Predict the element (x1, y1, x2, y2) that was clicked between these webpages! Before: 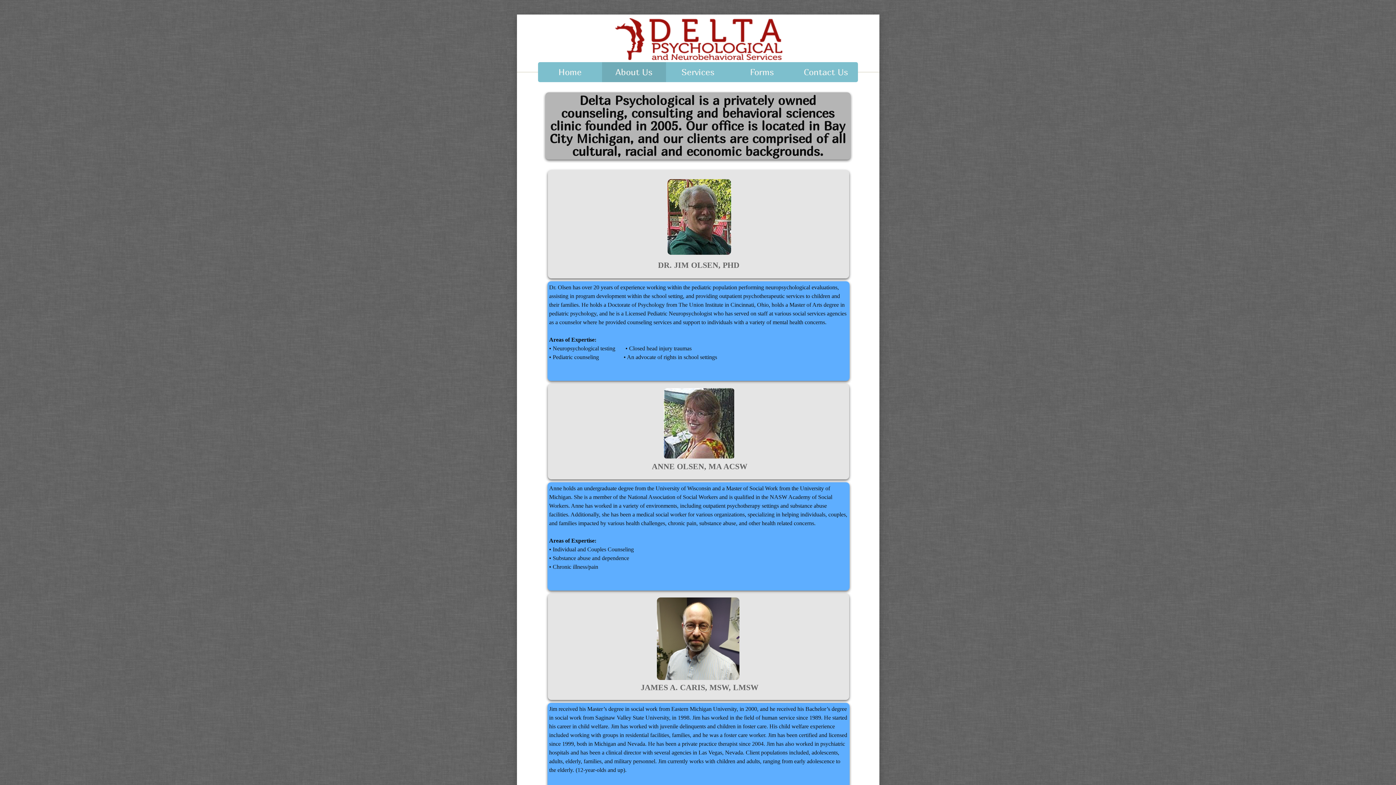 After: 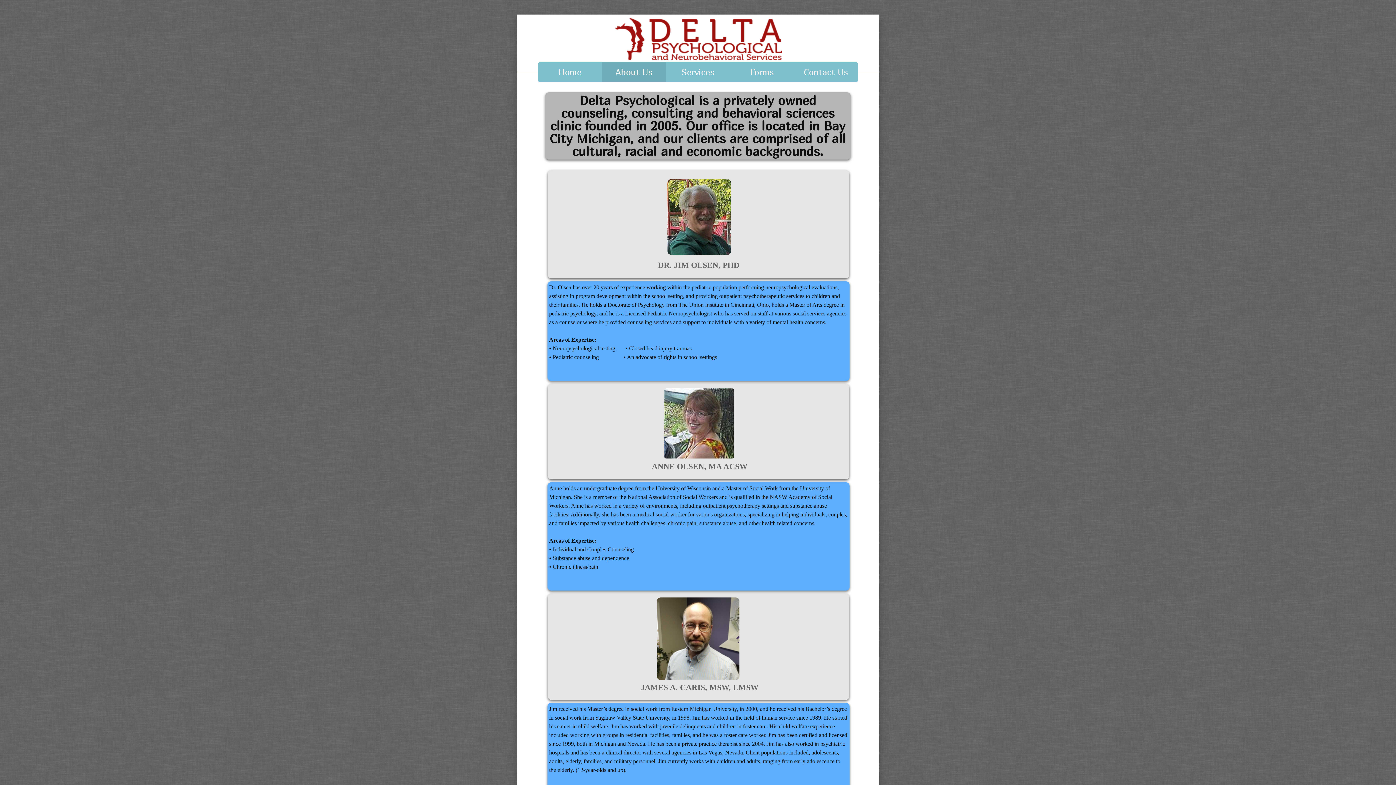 Action: bbox: (602, 62, 666, 82) label: About Us